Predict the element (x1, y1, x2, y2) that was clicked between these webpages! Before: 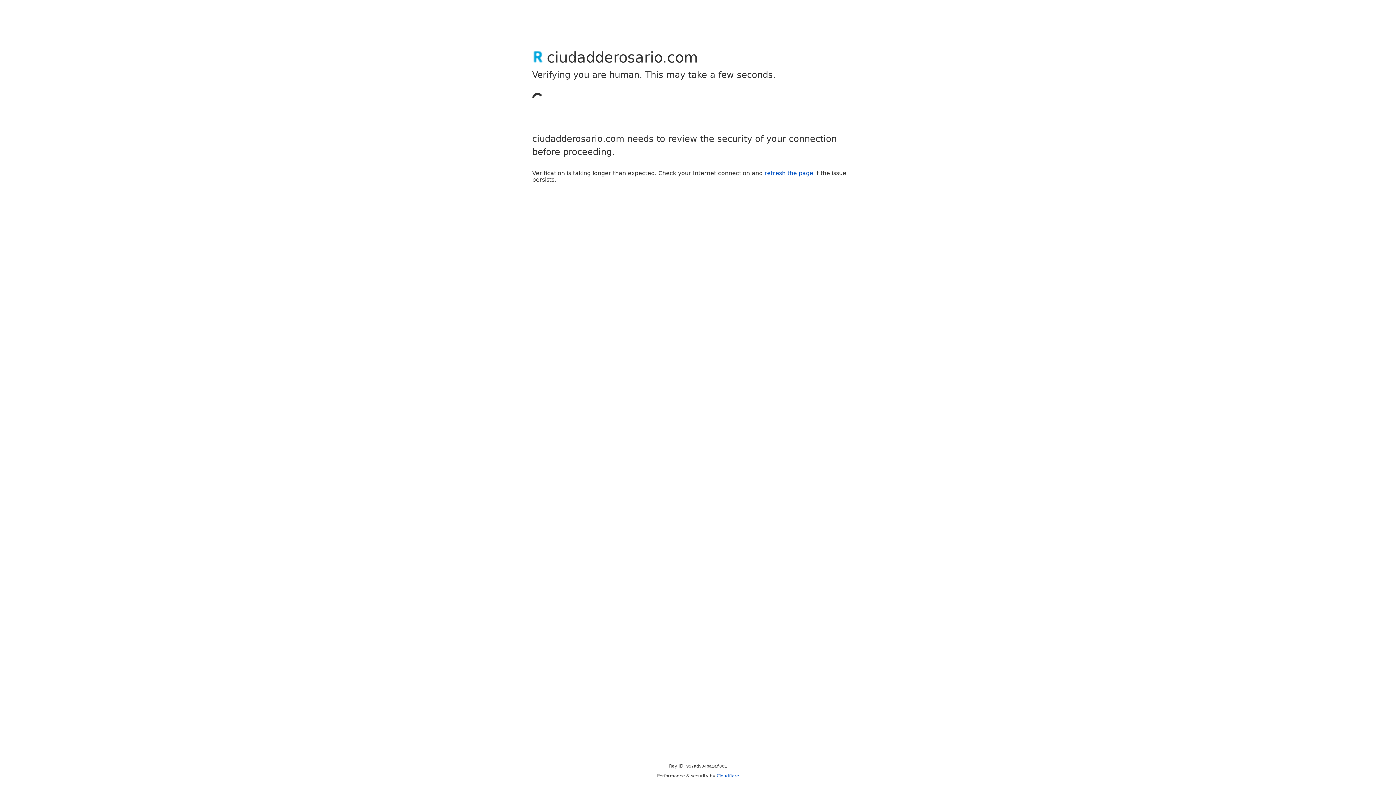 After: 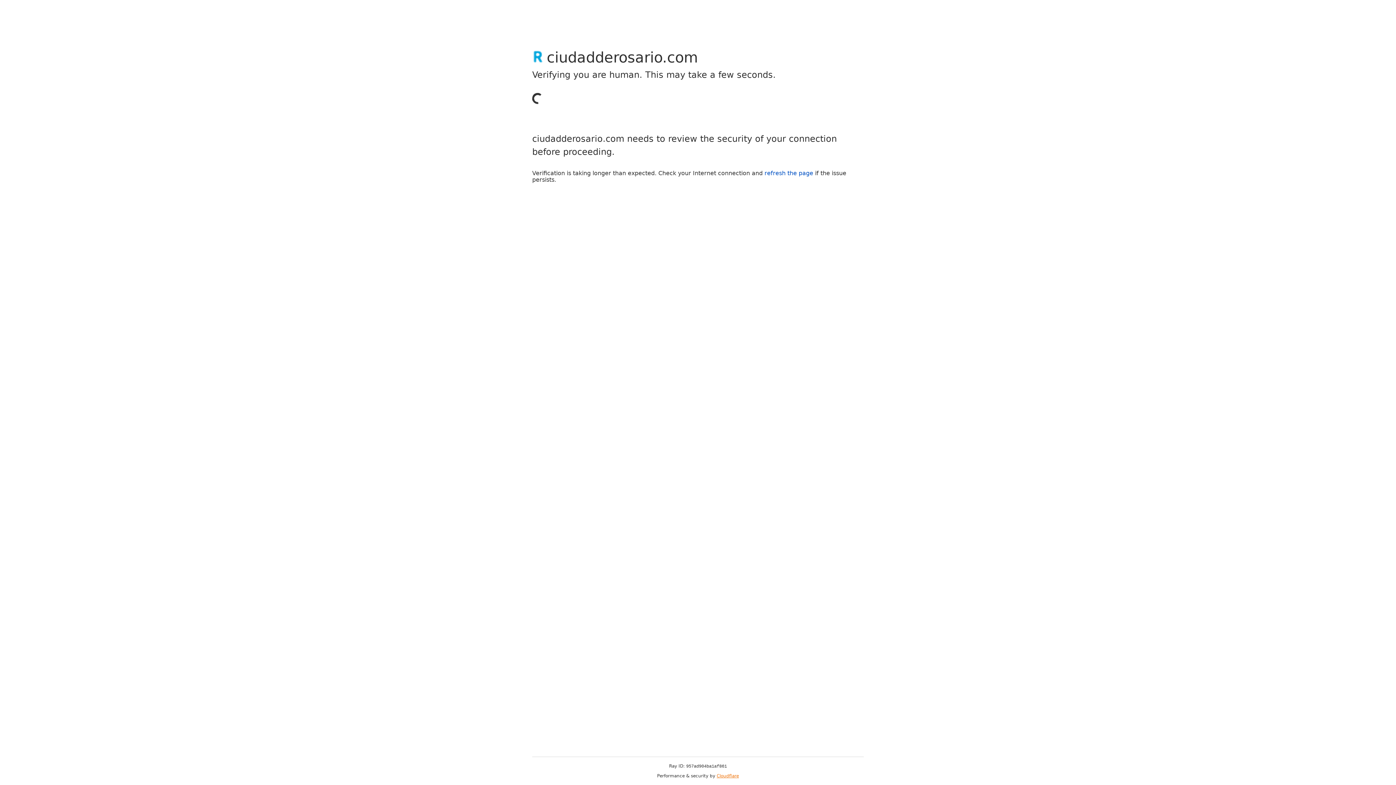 Action: label: Cloudflare bbox: (716, 773, 739, 778)